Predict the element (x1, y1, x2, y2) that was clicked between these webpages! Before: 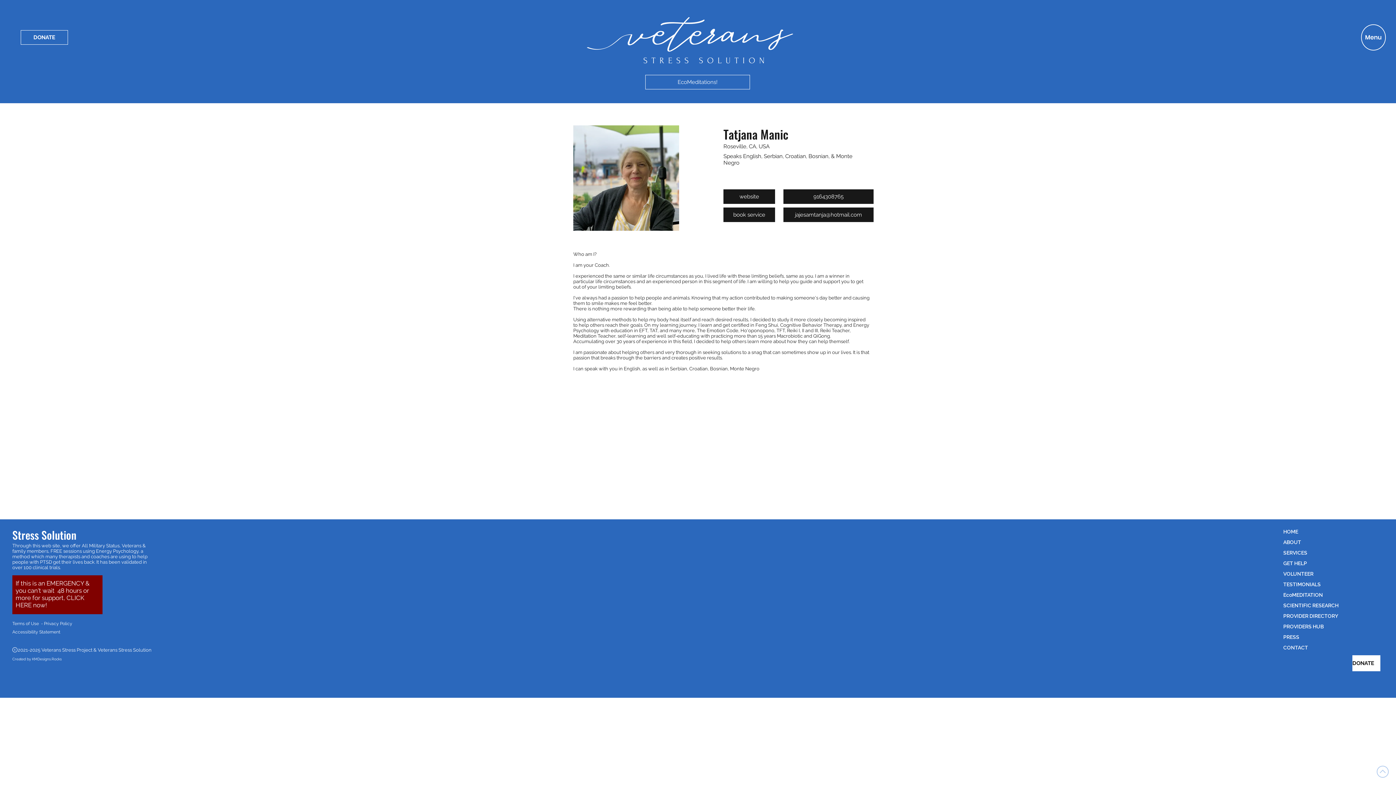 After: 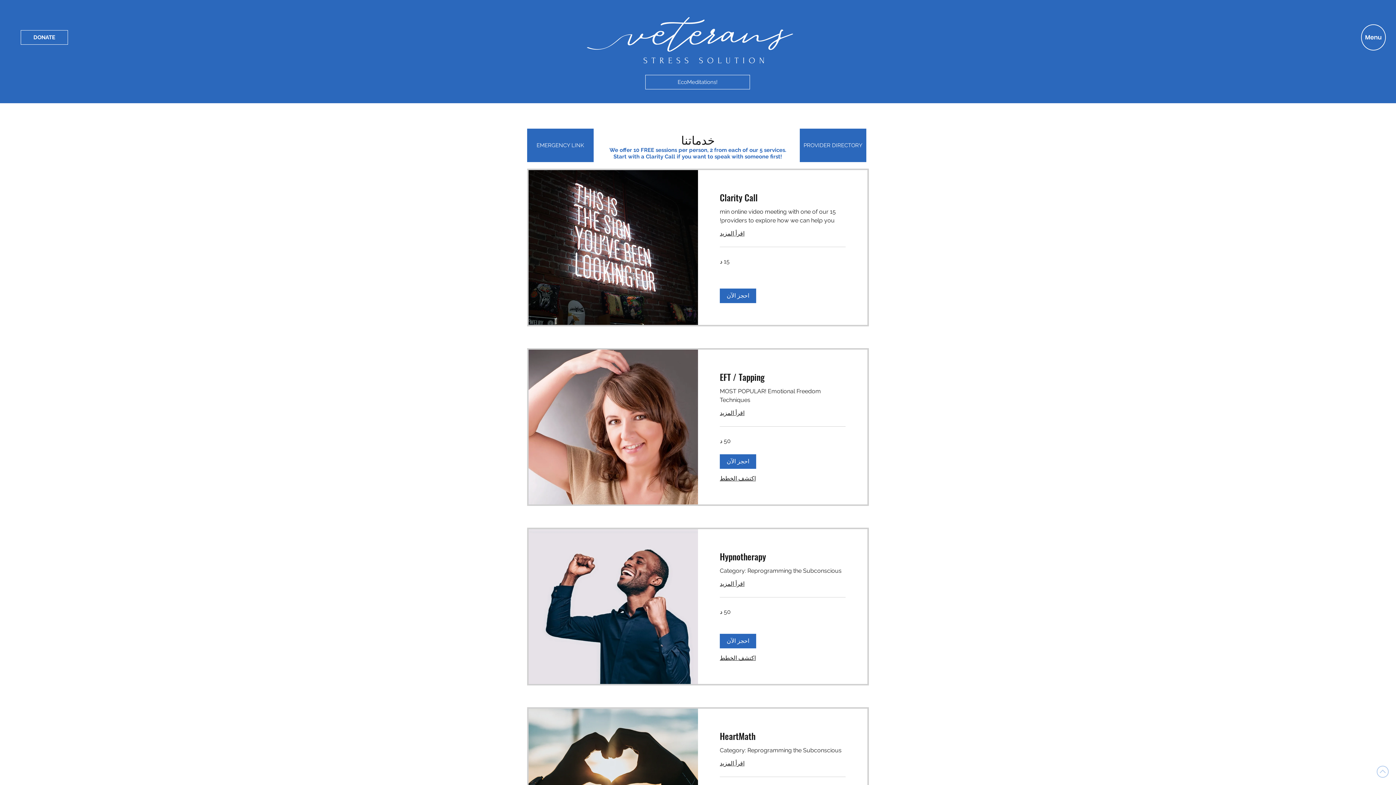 Action: label: GET HELP bbox: (1283, 558, 1381, 569)